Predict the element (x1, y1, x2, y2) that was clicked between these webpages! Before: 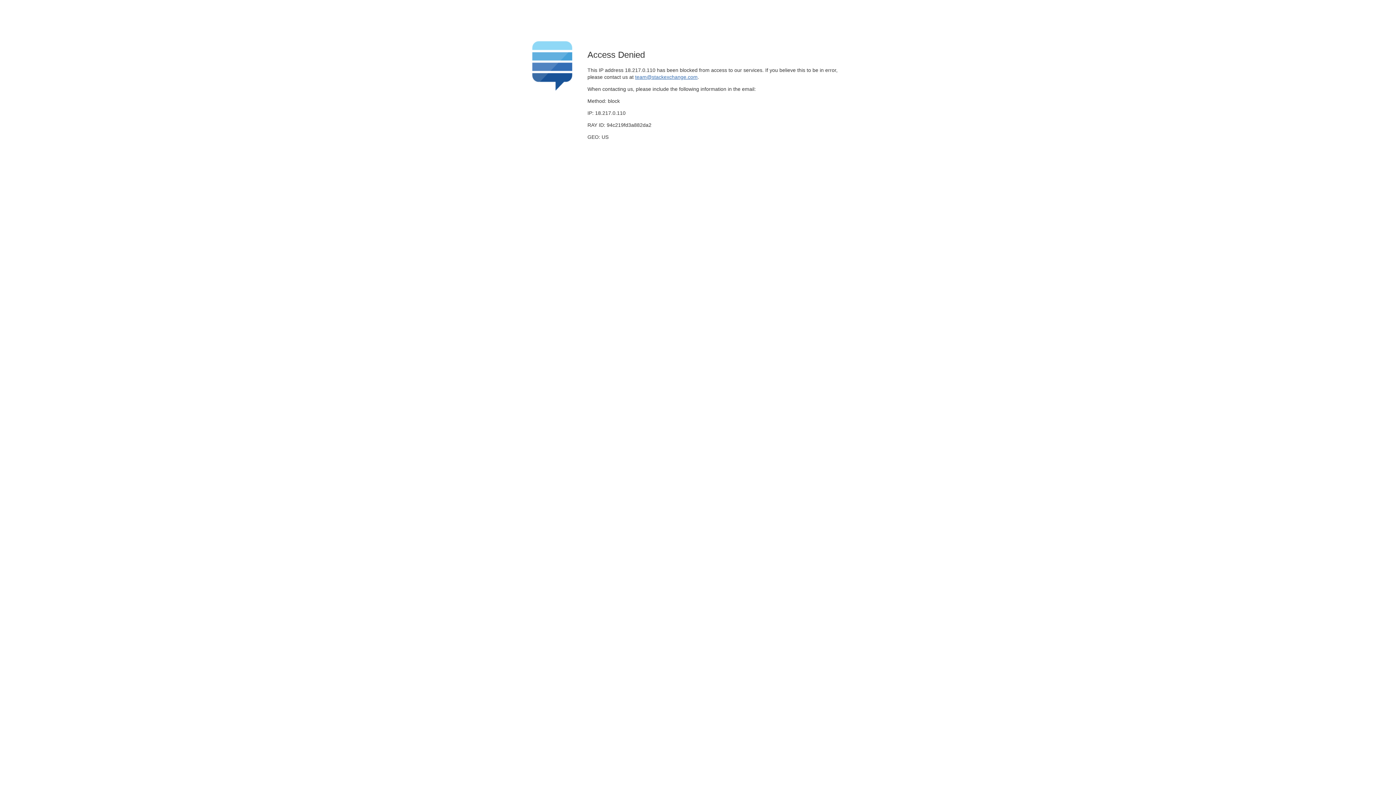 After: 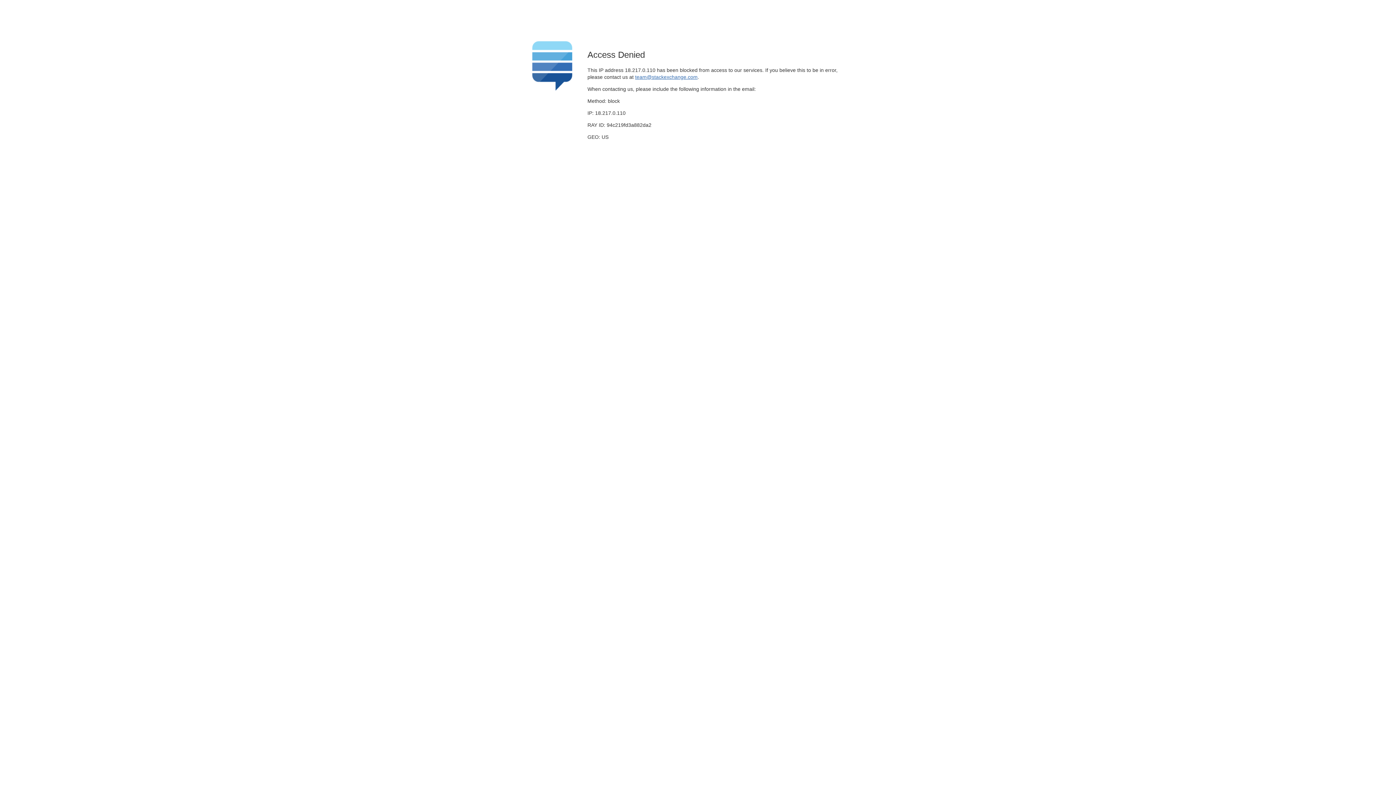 Action: bbox: (635, 74, 697, 79) label: team@stackexchange.com